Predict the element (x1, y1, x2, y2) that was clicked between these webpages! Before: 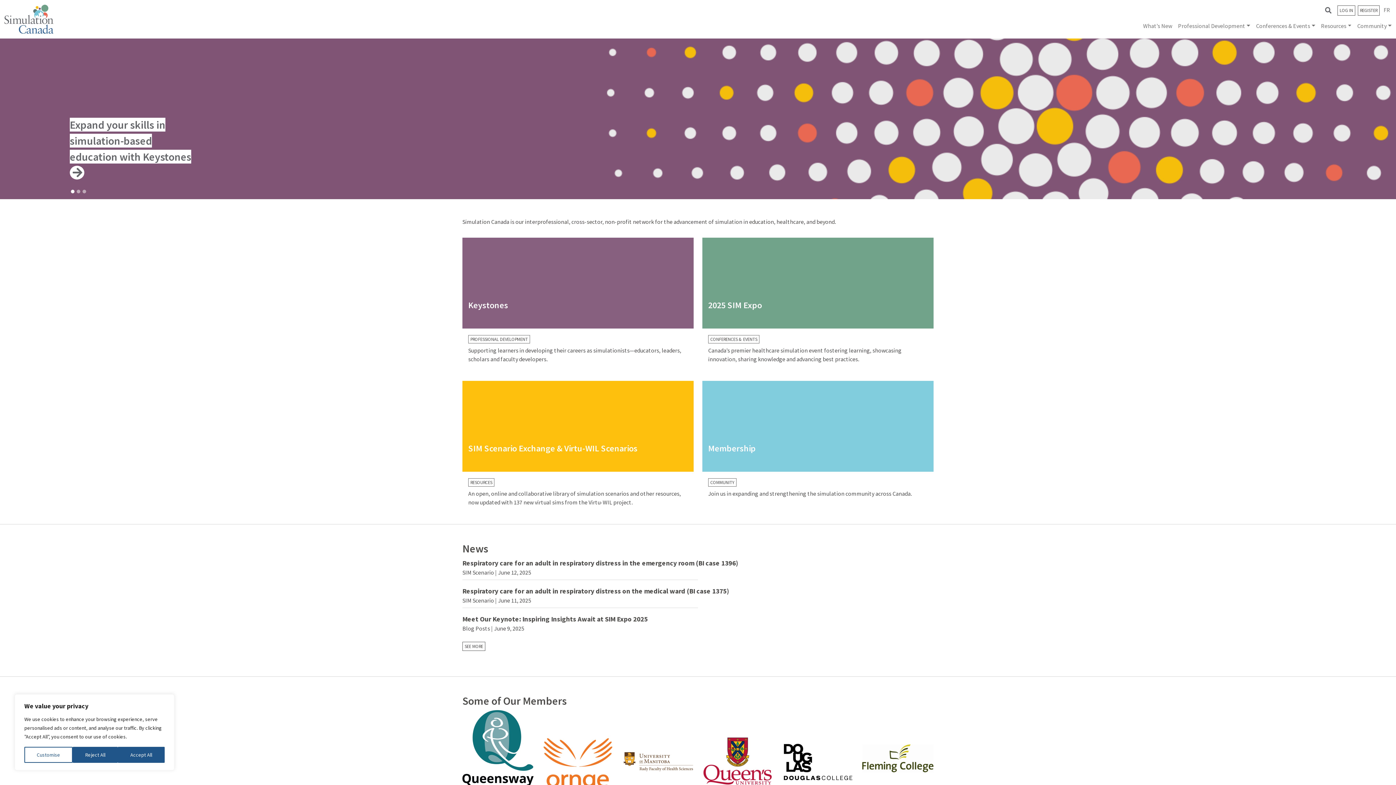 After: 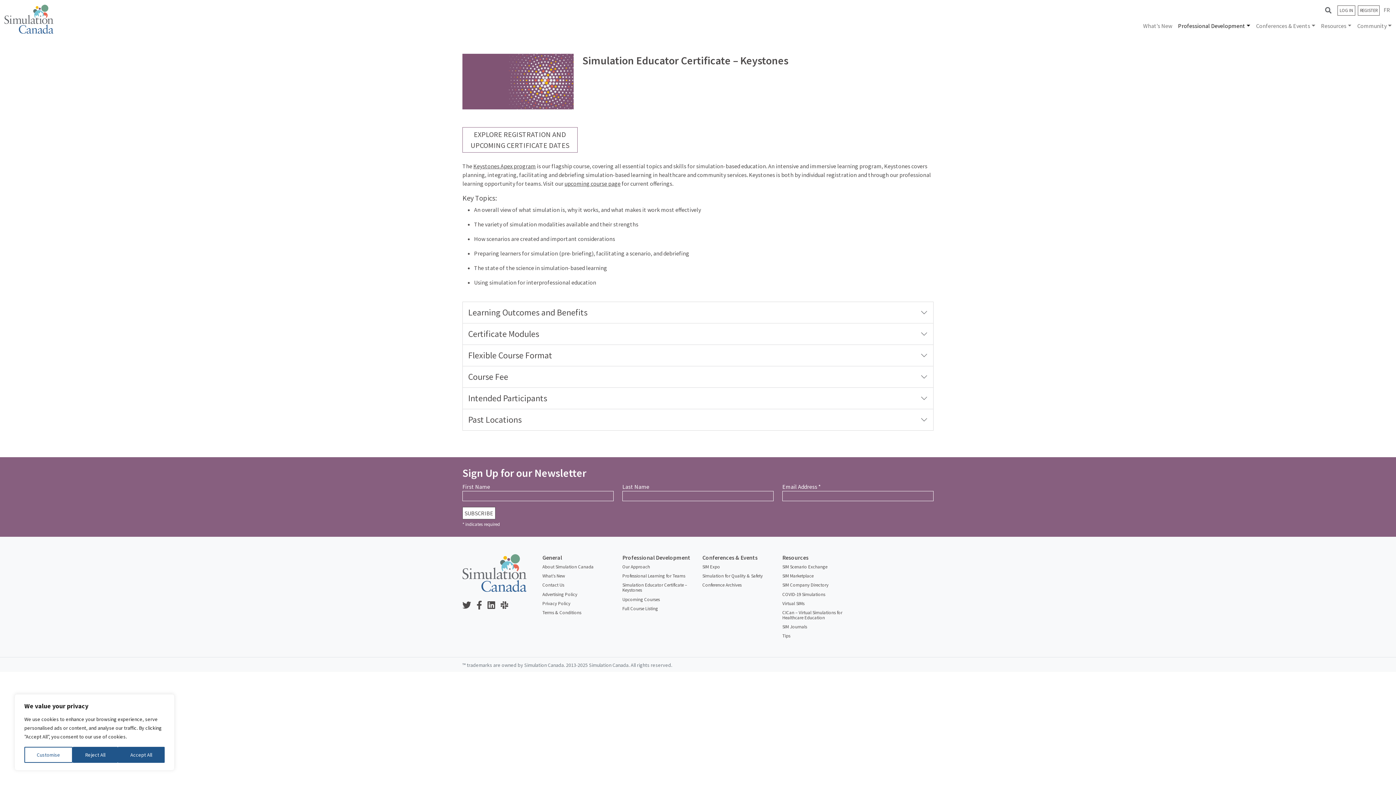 Action: bbox: (69, 165, 84, 179)